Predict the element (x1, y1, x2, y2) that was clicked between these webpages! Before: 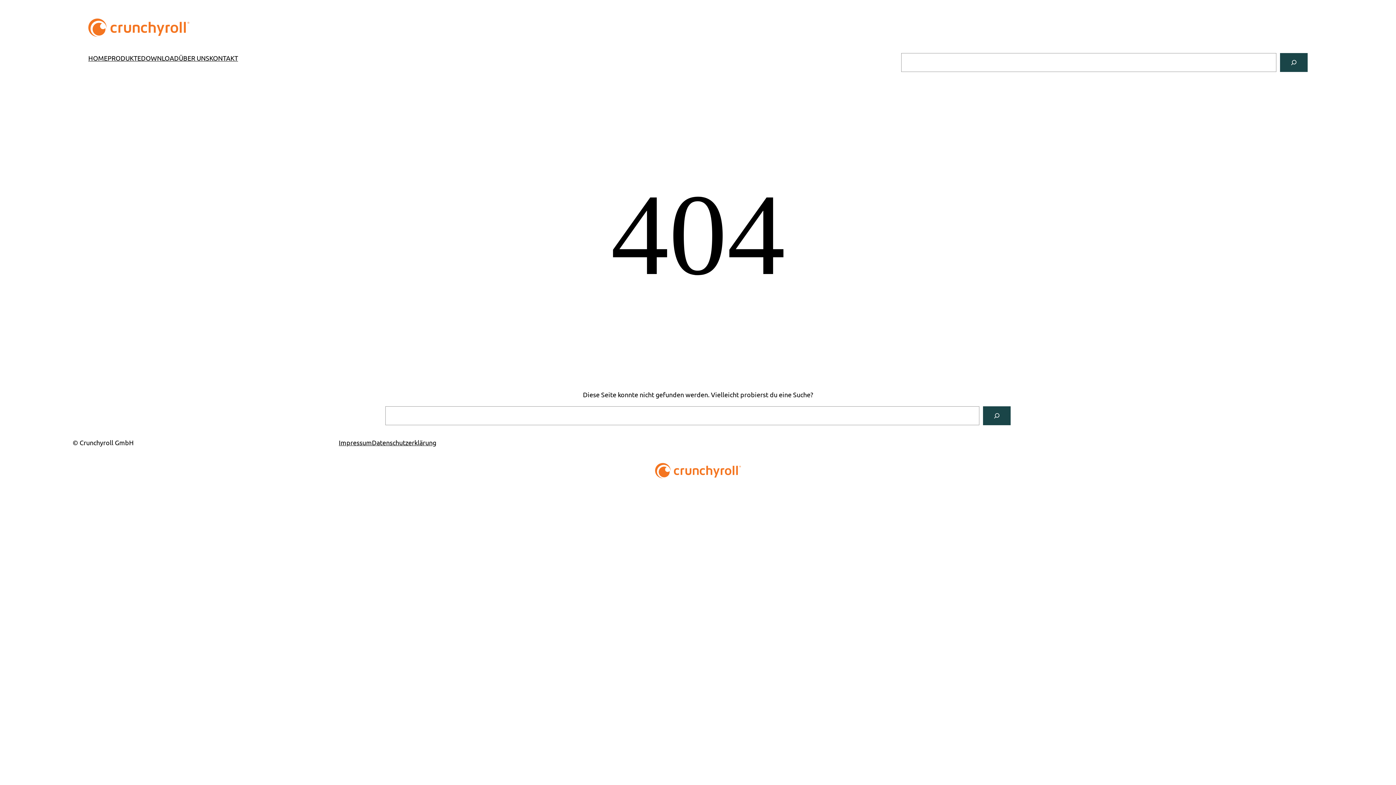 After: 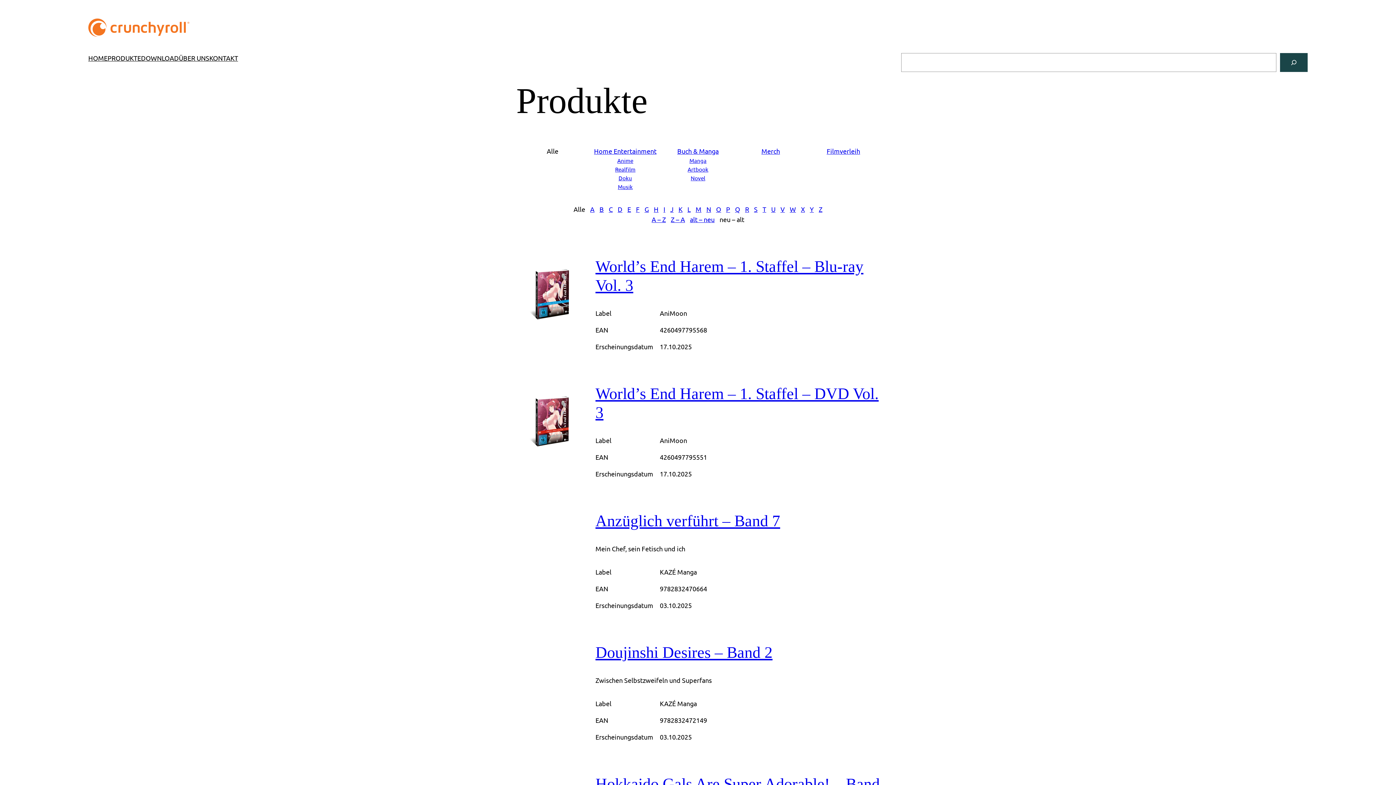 Action: bbox: (107, 53, 141, 63) label: PRODUKTE